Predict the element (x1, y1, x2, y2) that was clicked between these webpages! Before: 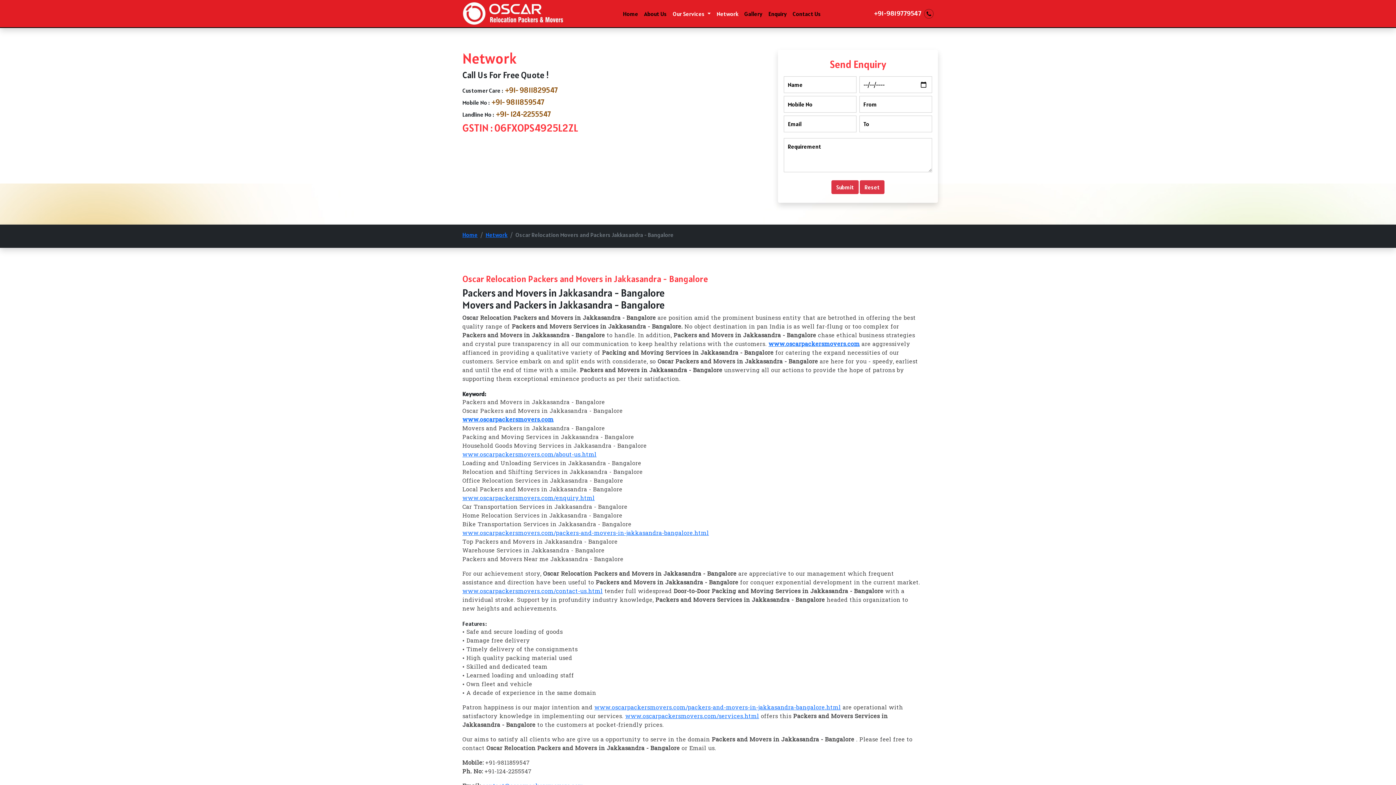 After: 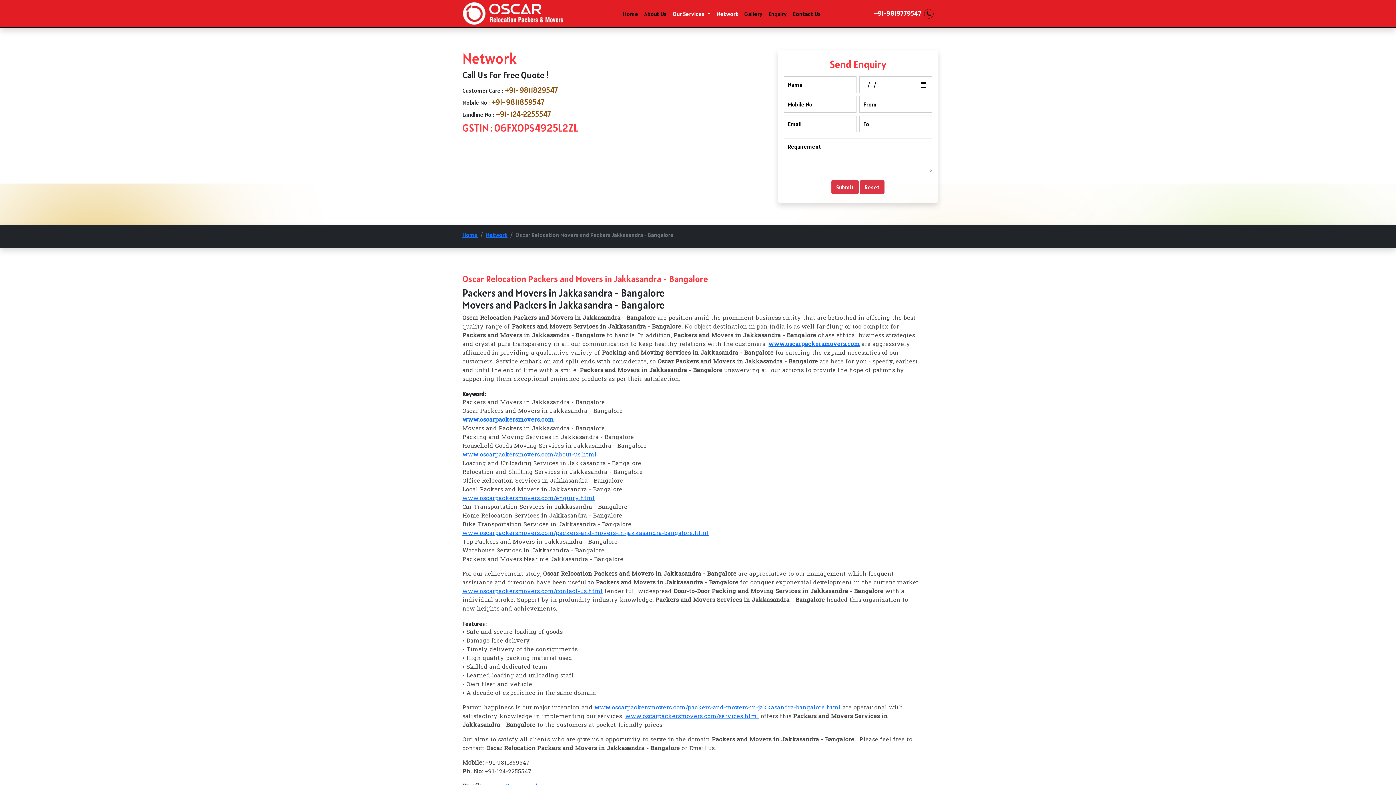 Action: bbox: (462, 529, 709, 538) label: www.oscarpackersmovers.com/packers-and-movers-in-jakkasandra-bangalore.html